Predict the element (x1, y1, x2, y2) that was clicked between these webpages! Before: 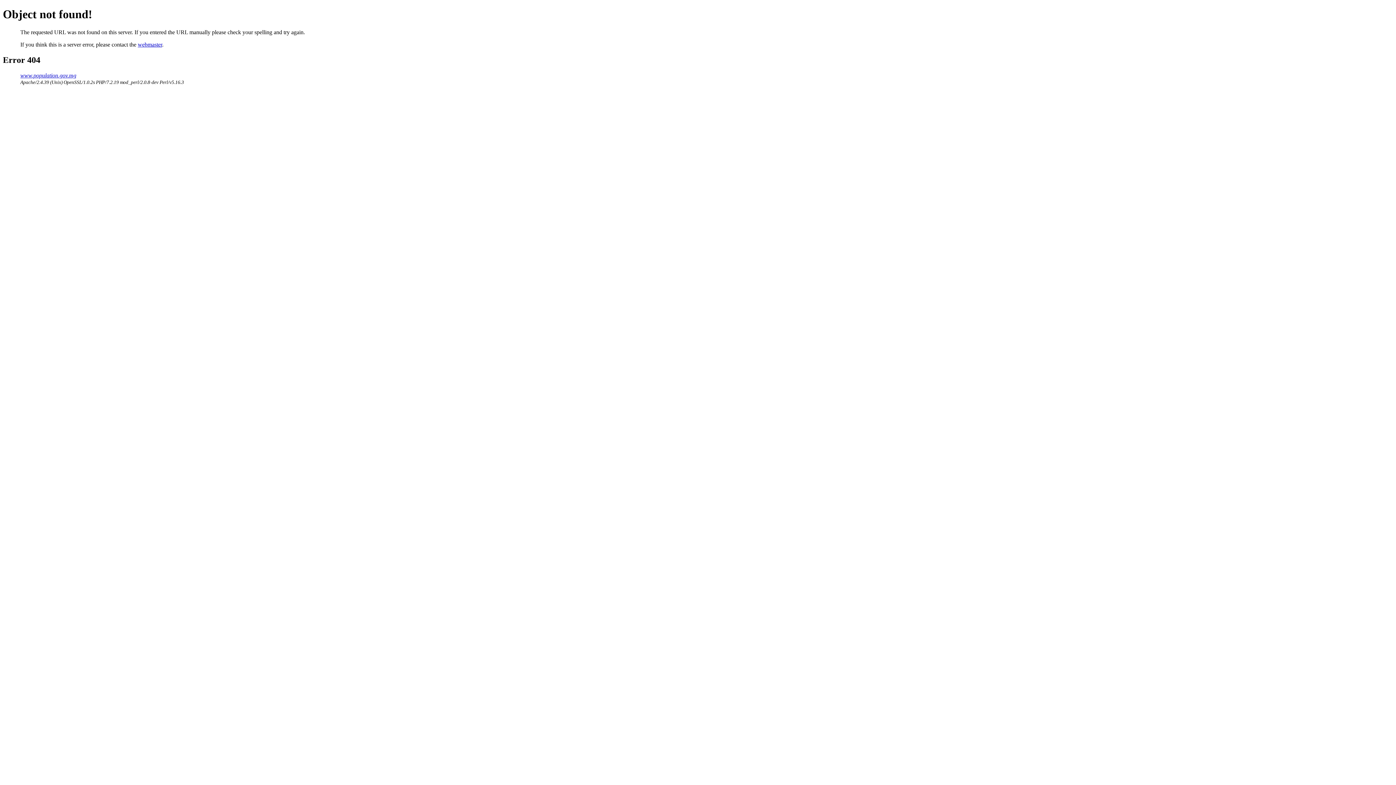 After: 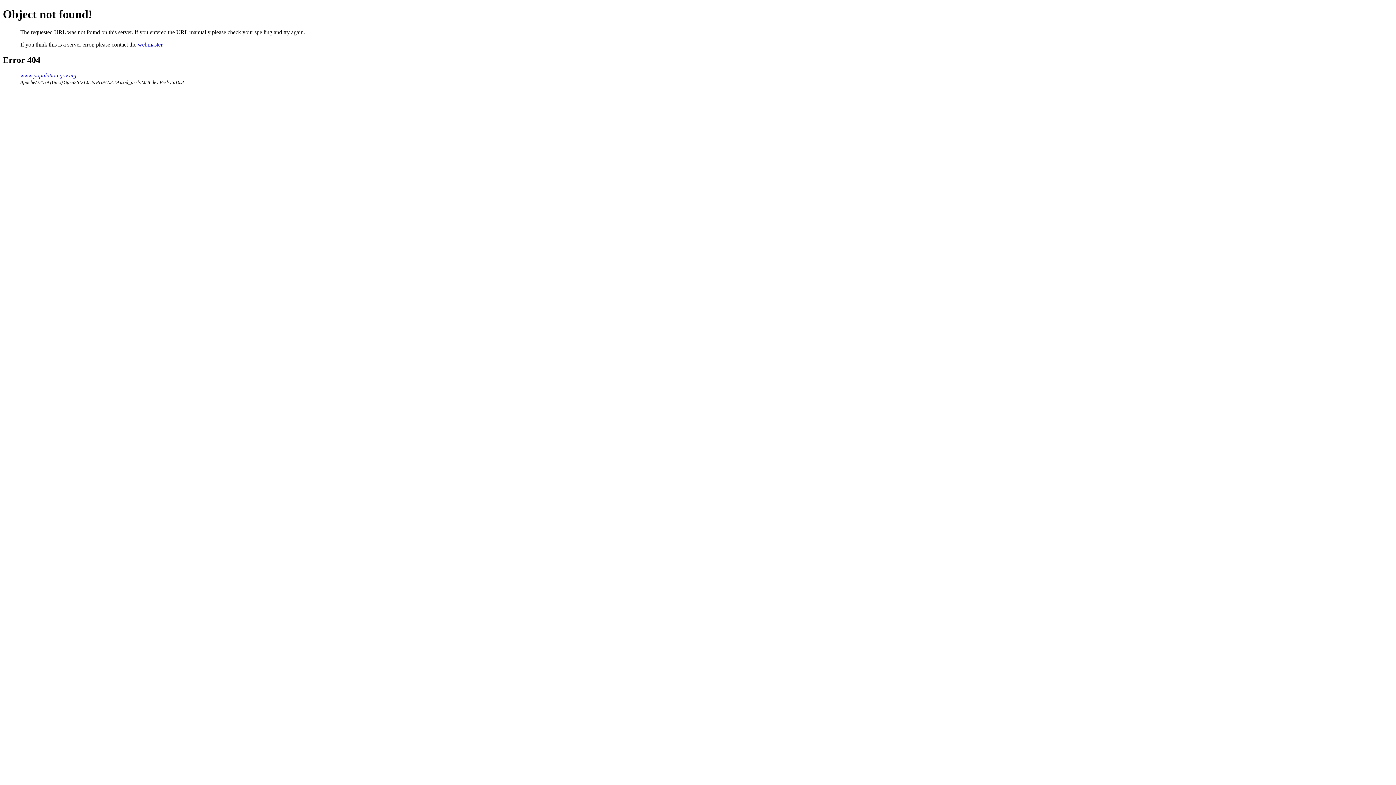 Action: label: webmaster bbox: (137, 41, 162, 47)